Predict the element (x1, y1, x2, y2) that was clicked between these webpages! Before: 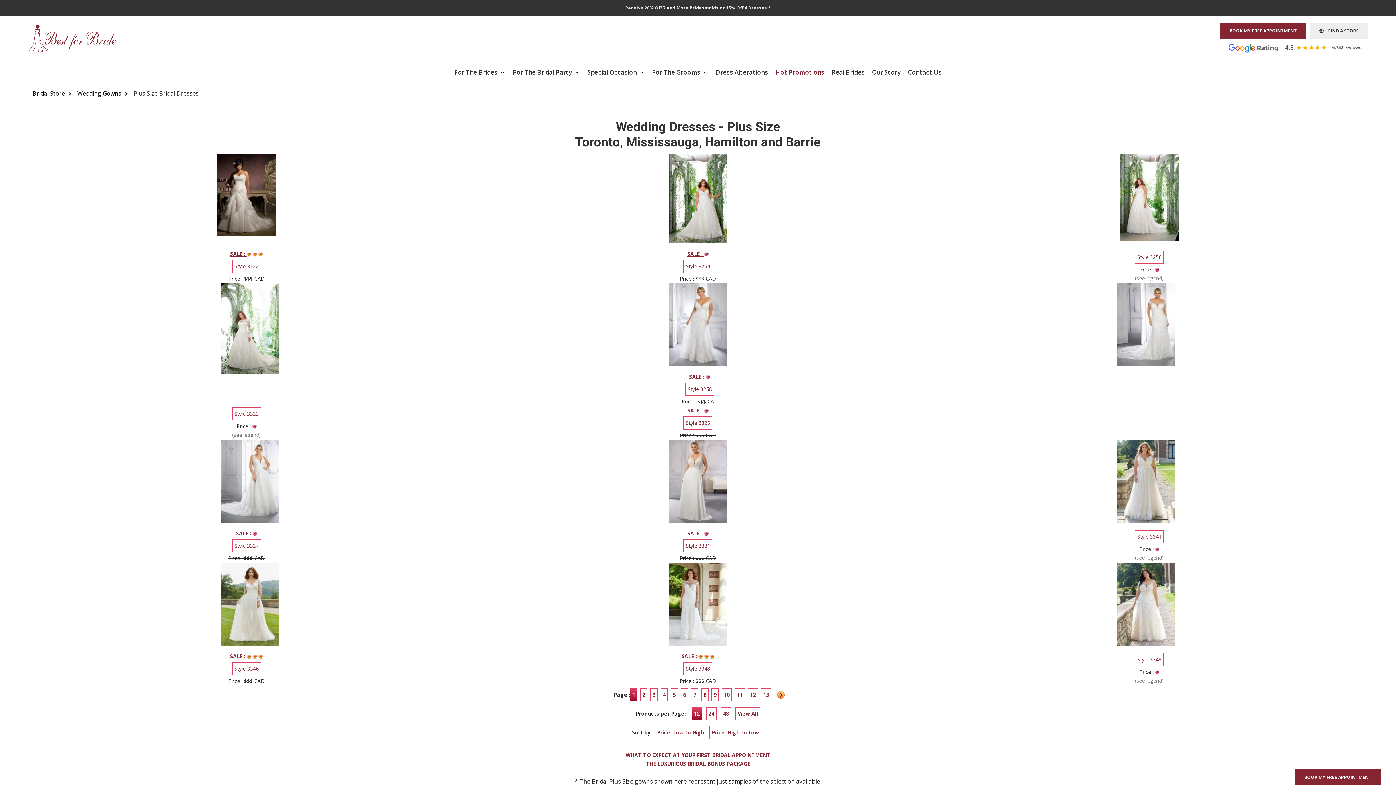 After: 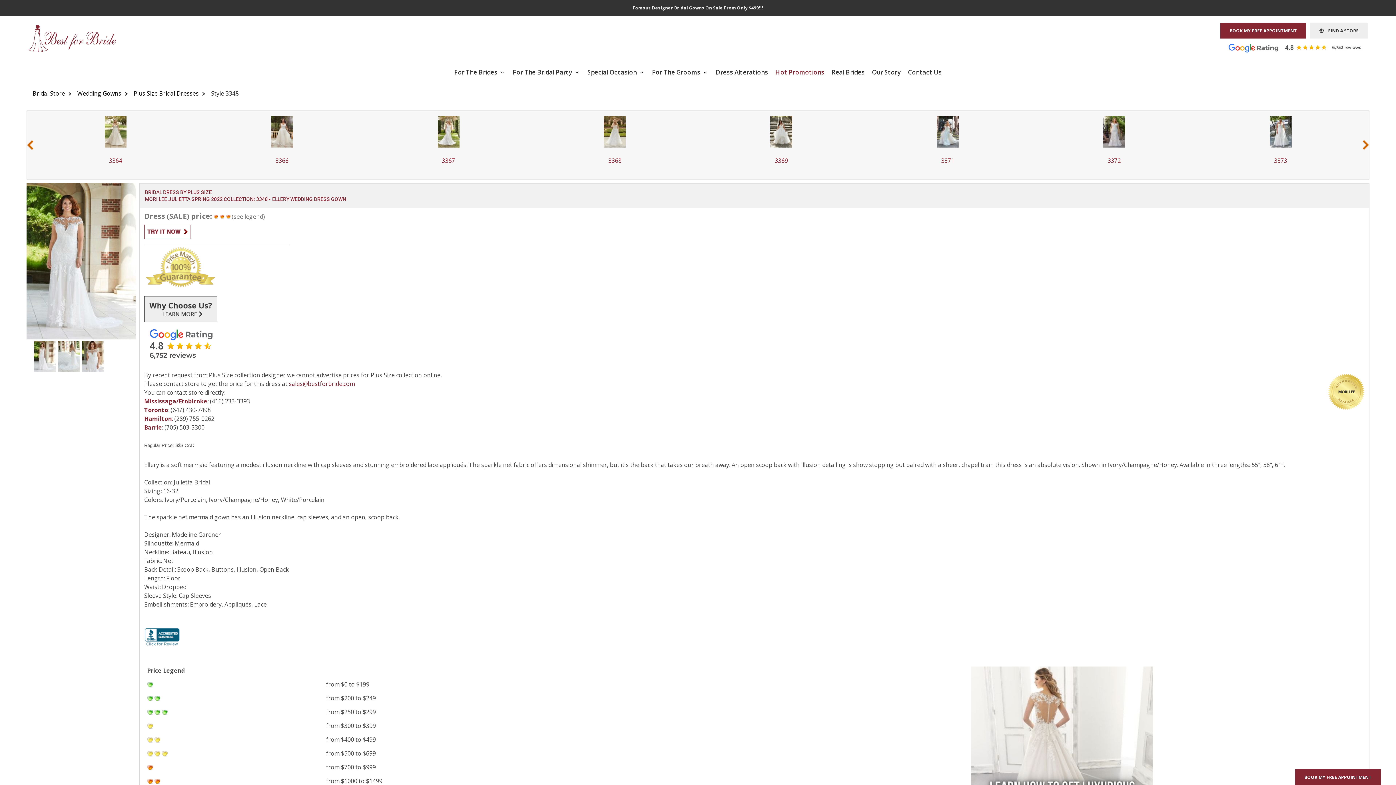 Action: label: Style 3348 bbox: (683, 579, 712, 592)